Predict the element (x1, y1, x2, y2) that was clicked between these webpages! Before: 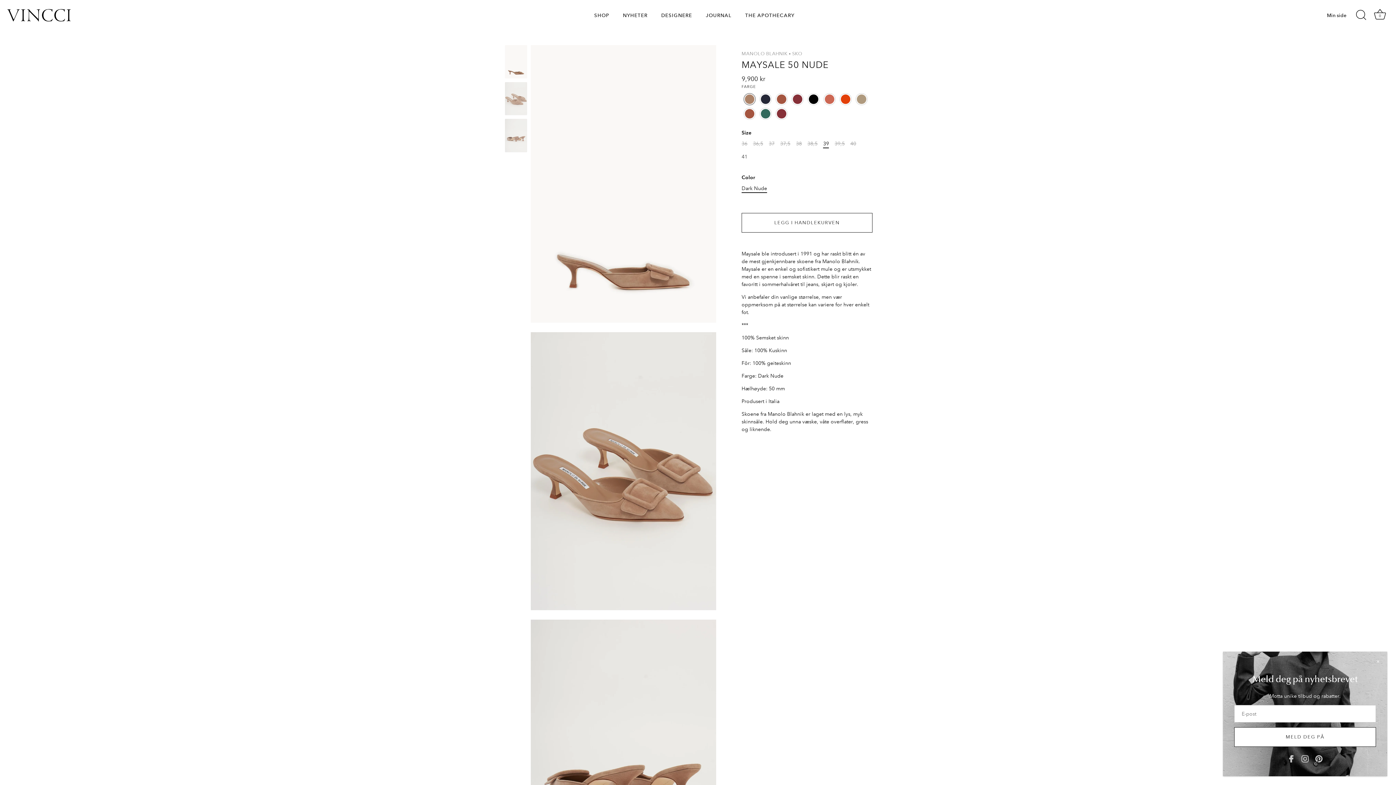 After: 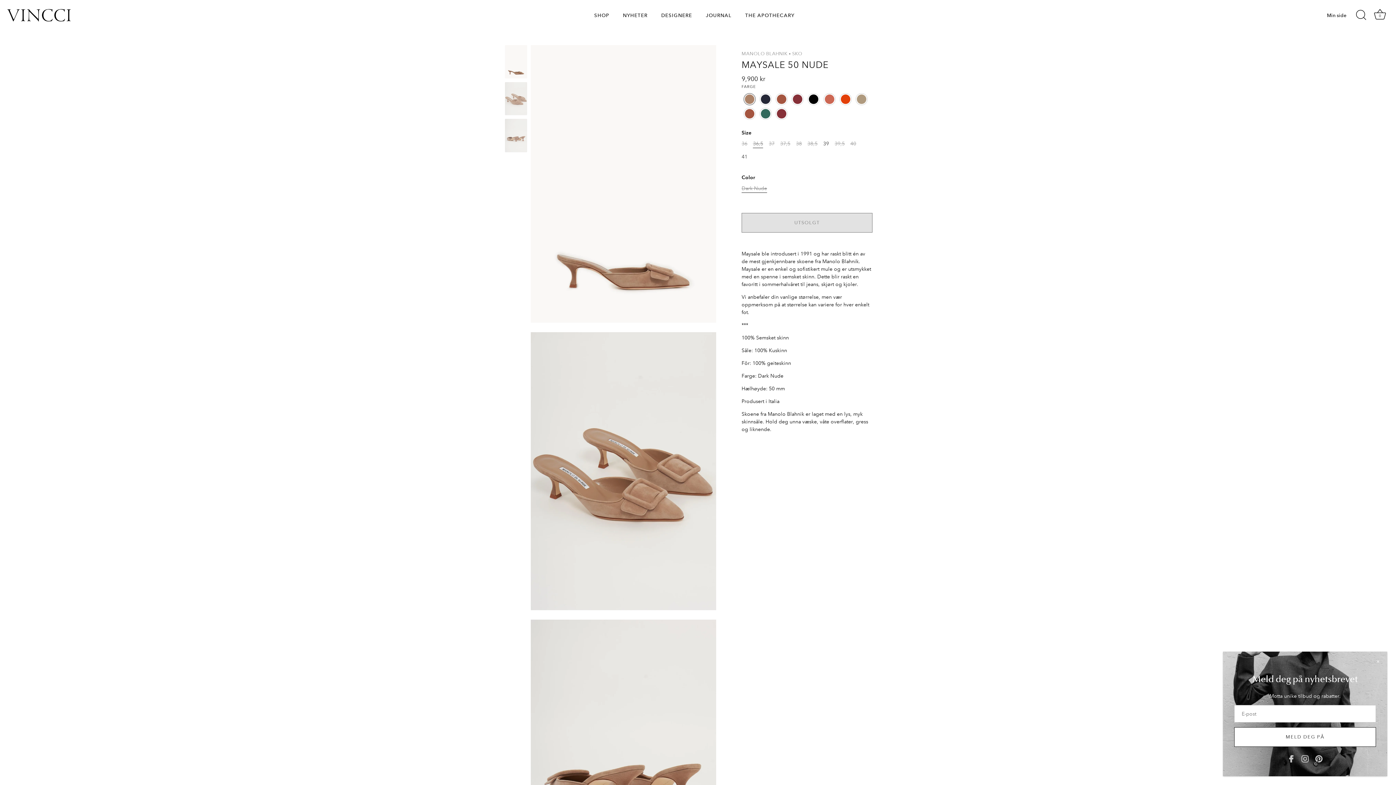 Action: bbox: (753, 140, 763, 146) label: 36,5